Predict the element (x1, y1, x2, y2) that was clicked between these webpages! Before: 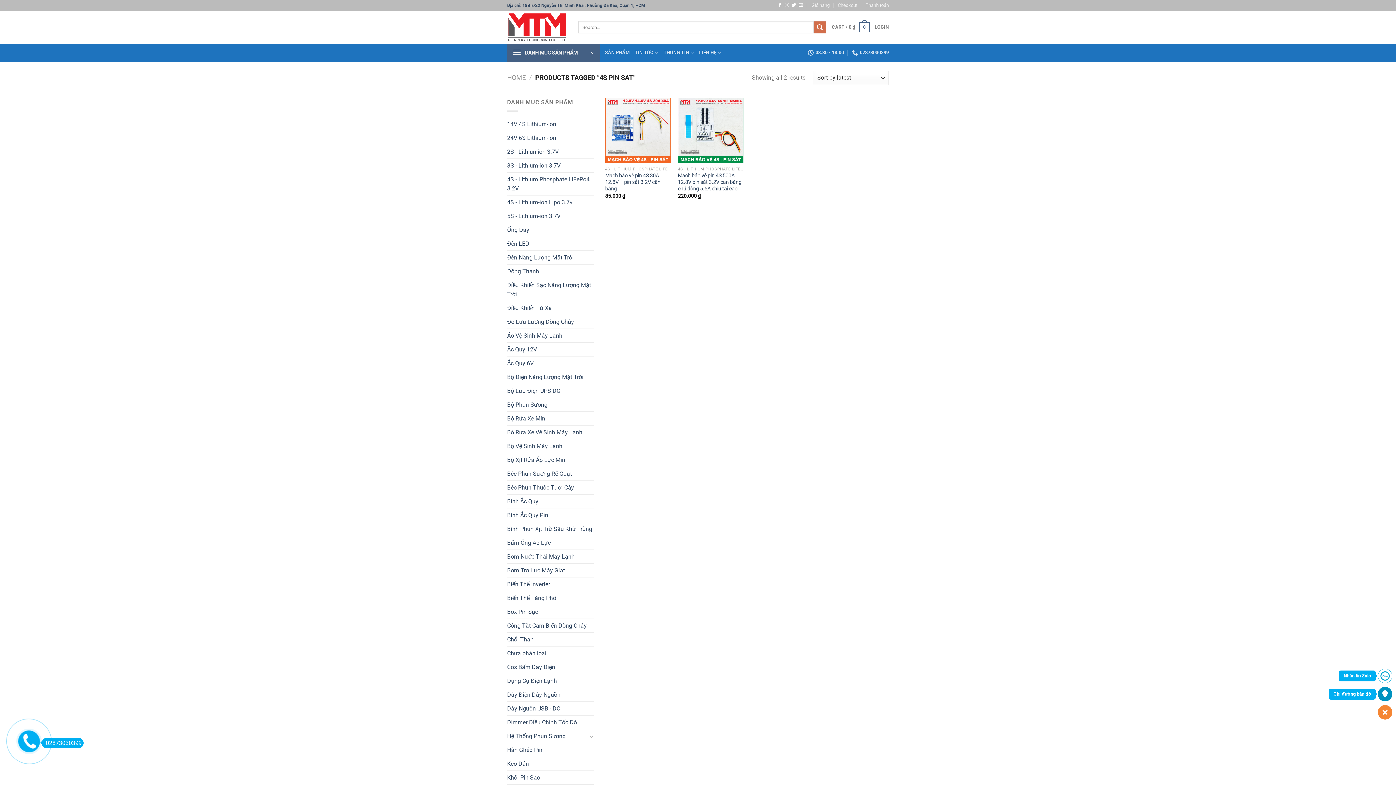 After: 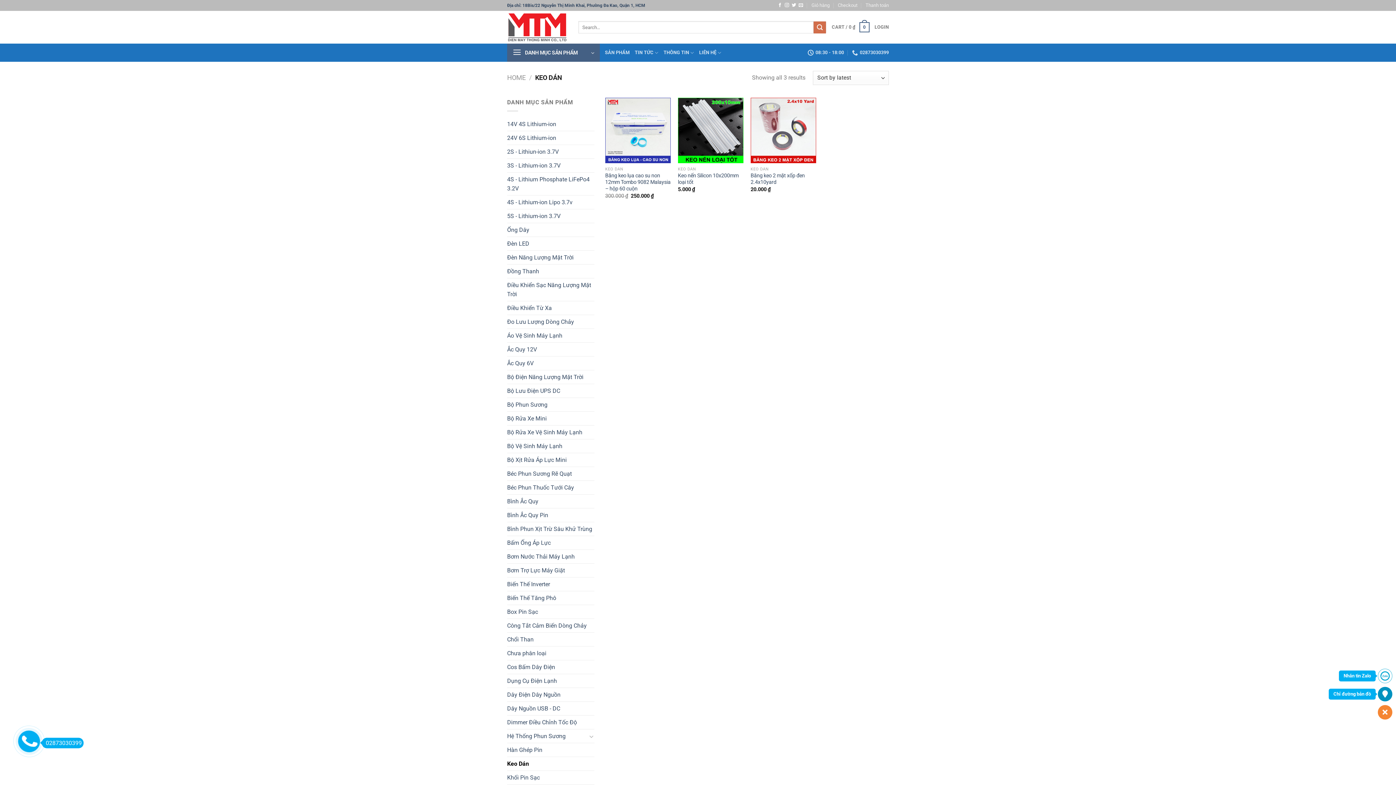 Action: label: Keo Dán bbox: (507, 757, 594, 771)